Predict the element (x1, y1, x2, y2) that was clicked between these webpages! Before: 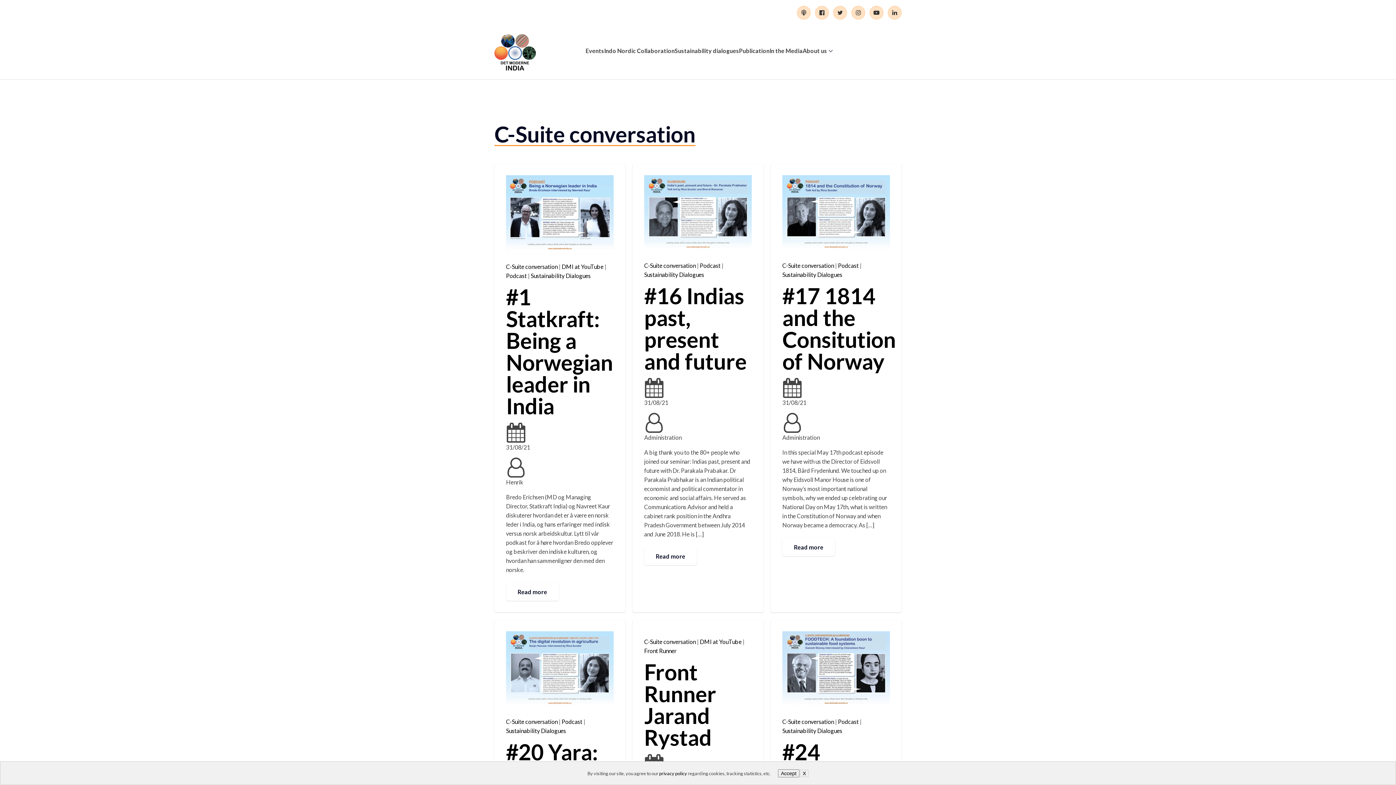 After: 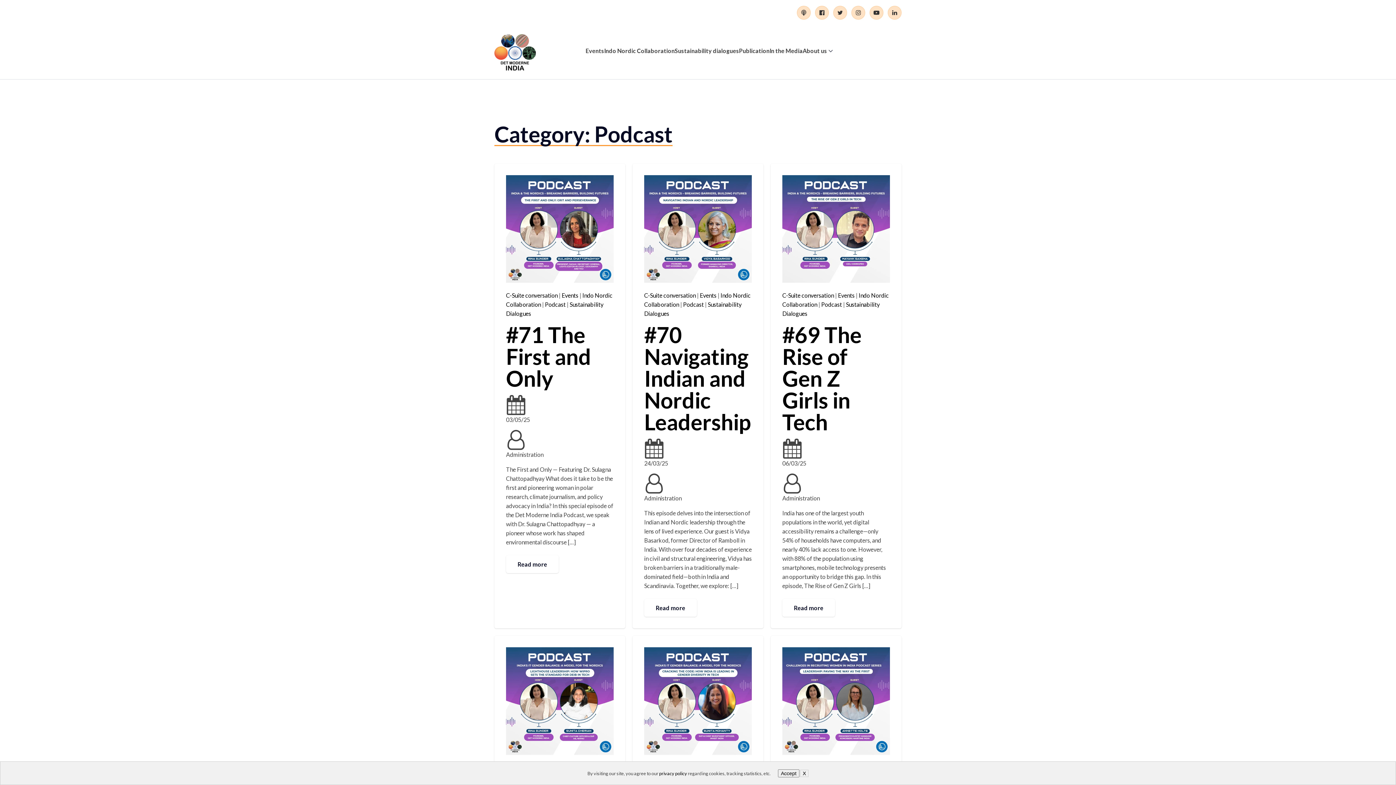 Action: bbox: (838, 262, 858, 269) label: Podcast